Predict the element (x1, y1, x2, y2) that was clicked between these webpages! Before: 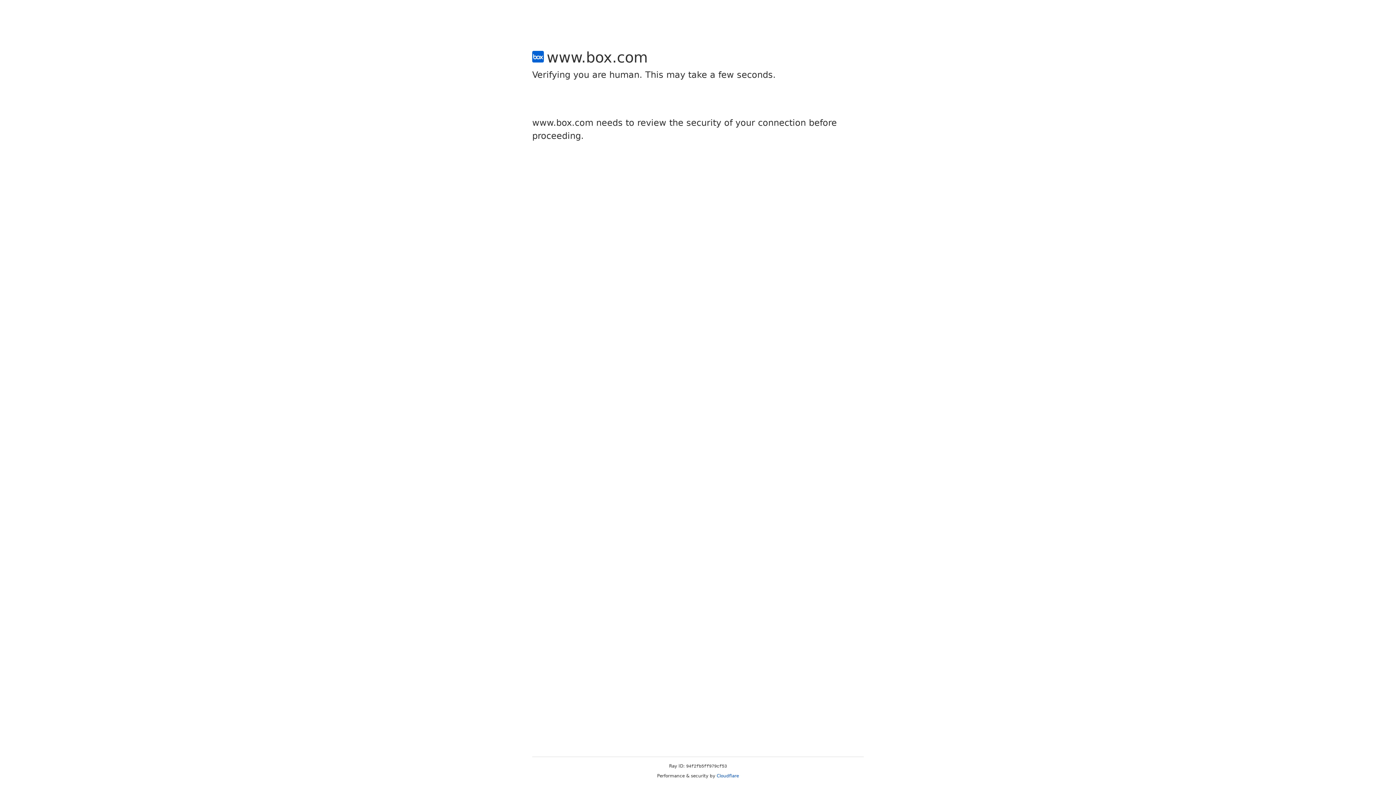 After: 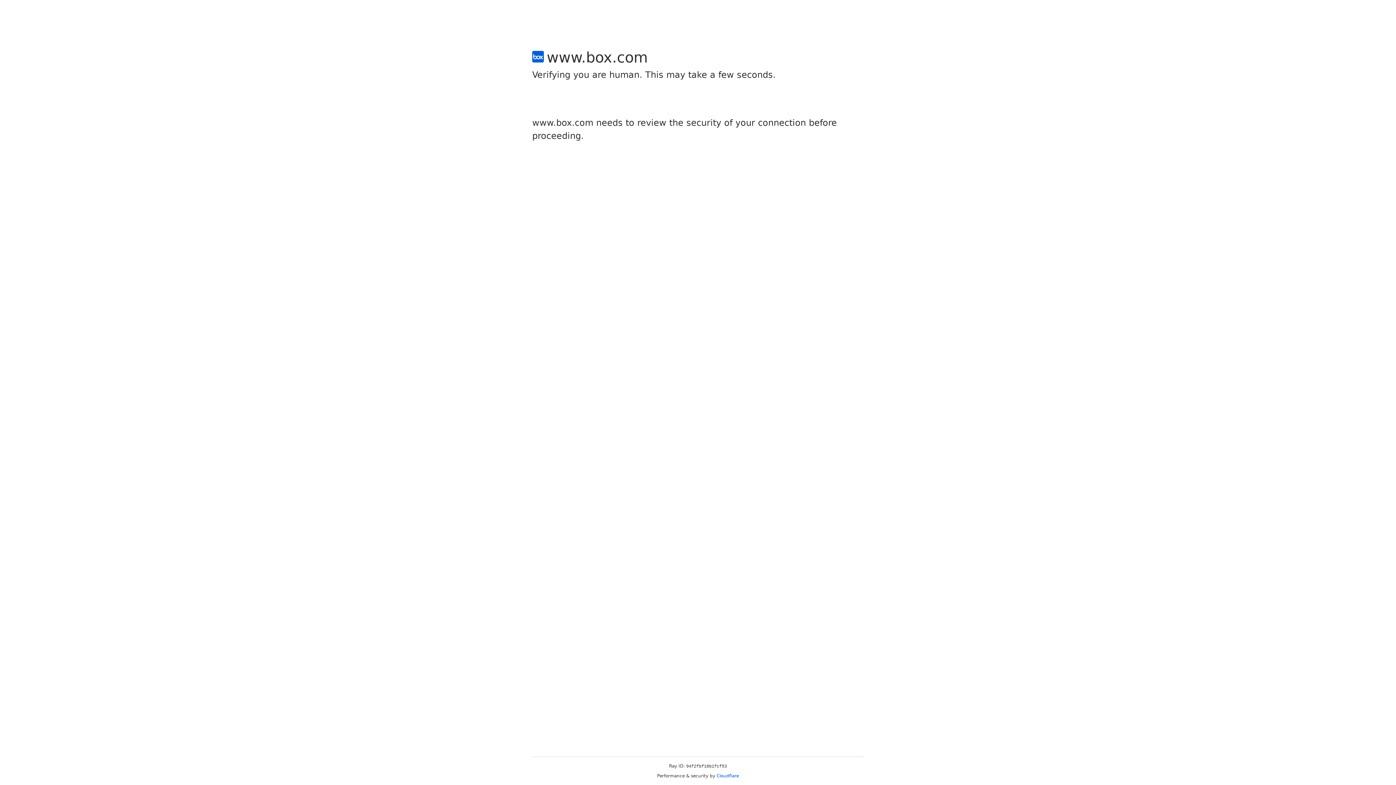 Action: bbox: (716, 773, 739, 778) label: Cloudflare